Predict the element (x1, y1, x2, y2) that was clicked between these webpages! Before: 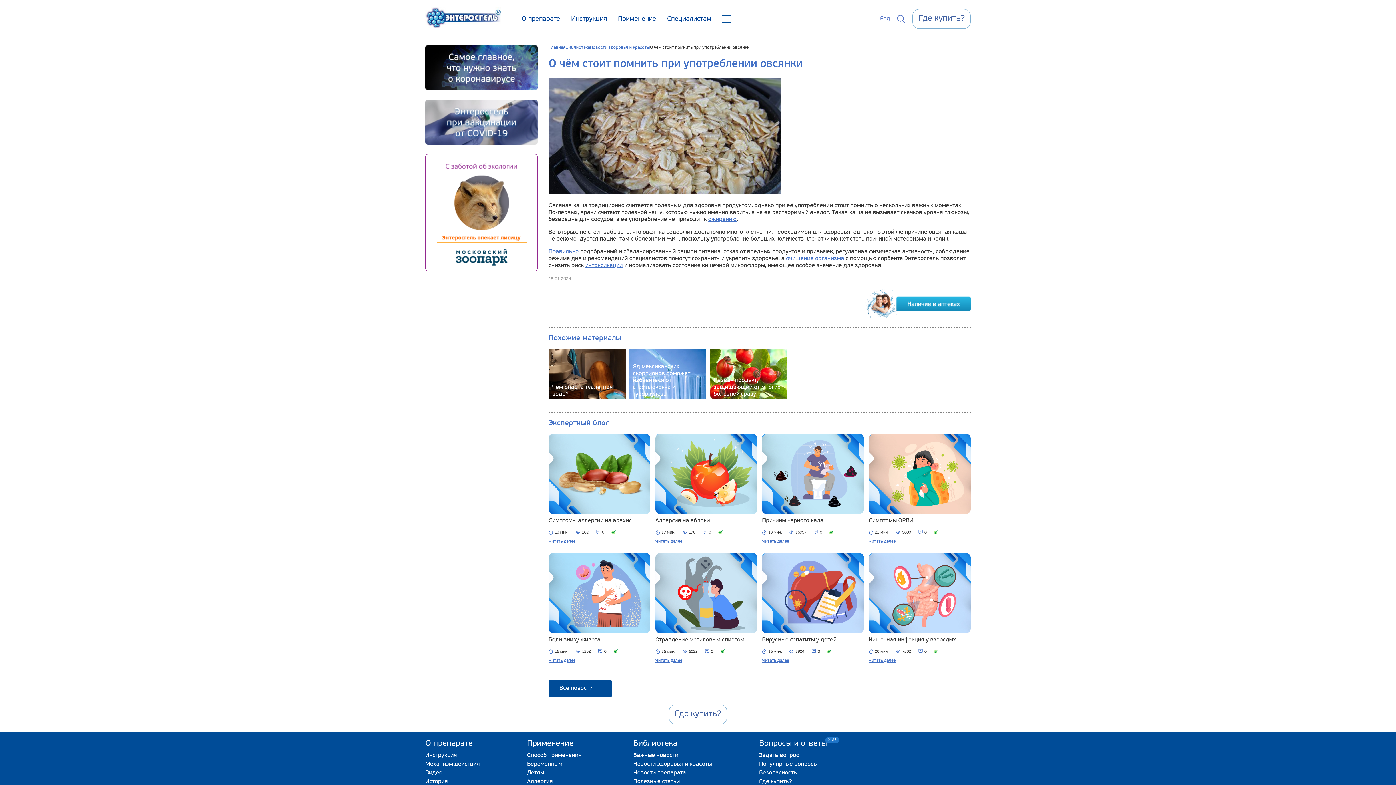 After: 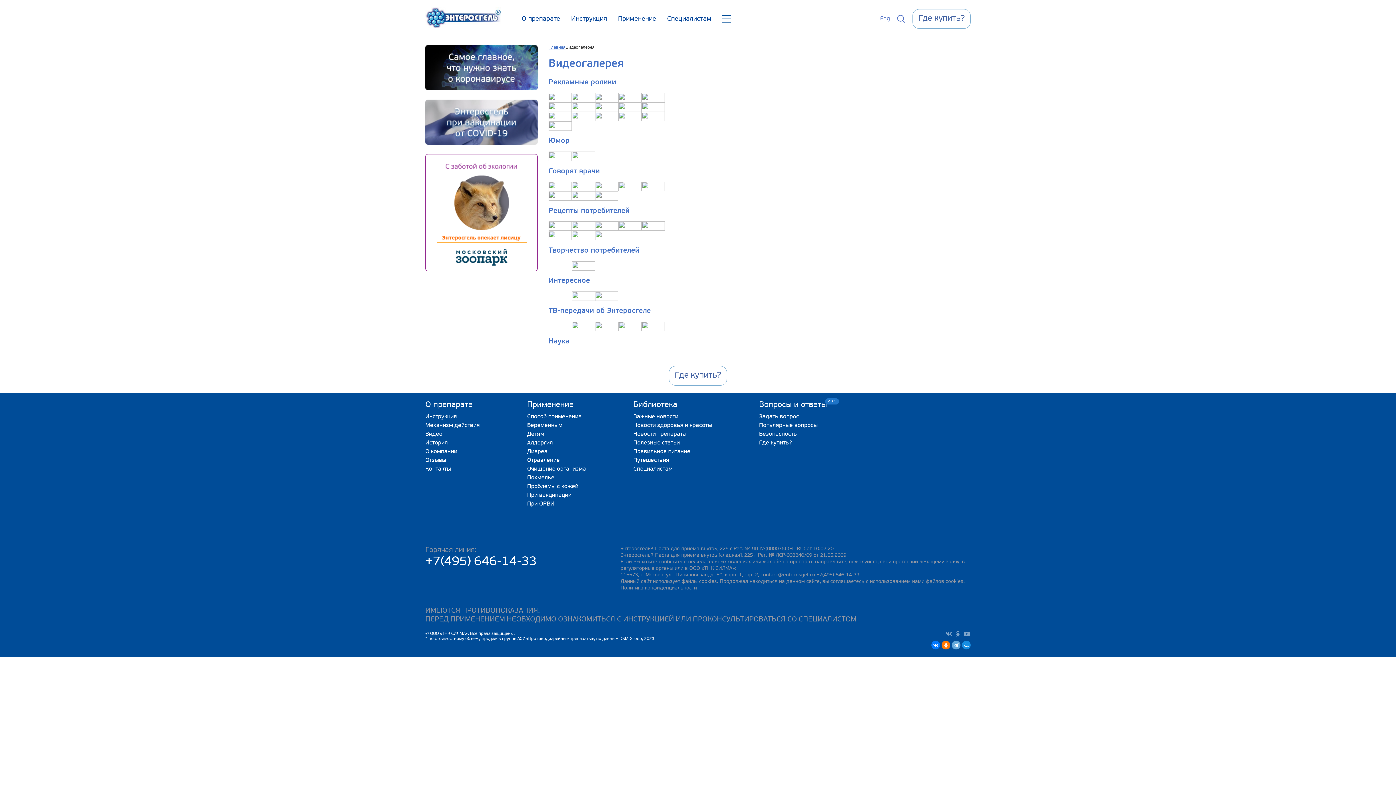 Action: bbox: (425, 770, 480, 776) label: Видео